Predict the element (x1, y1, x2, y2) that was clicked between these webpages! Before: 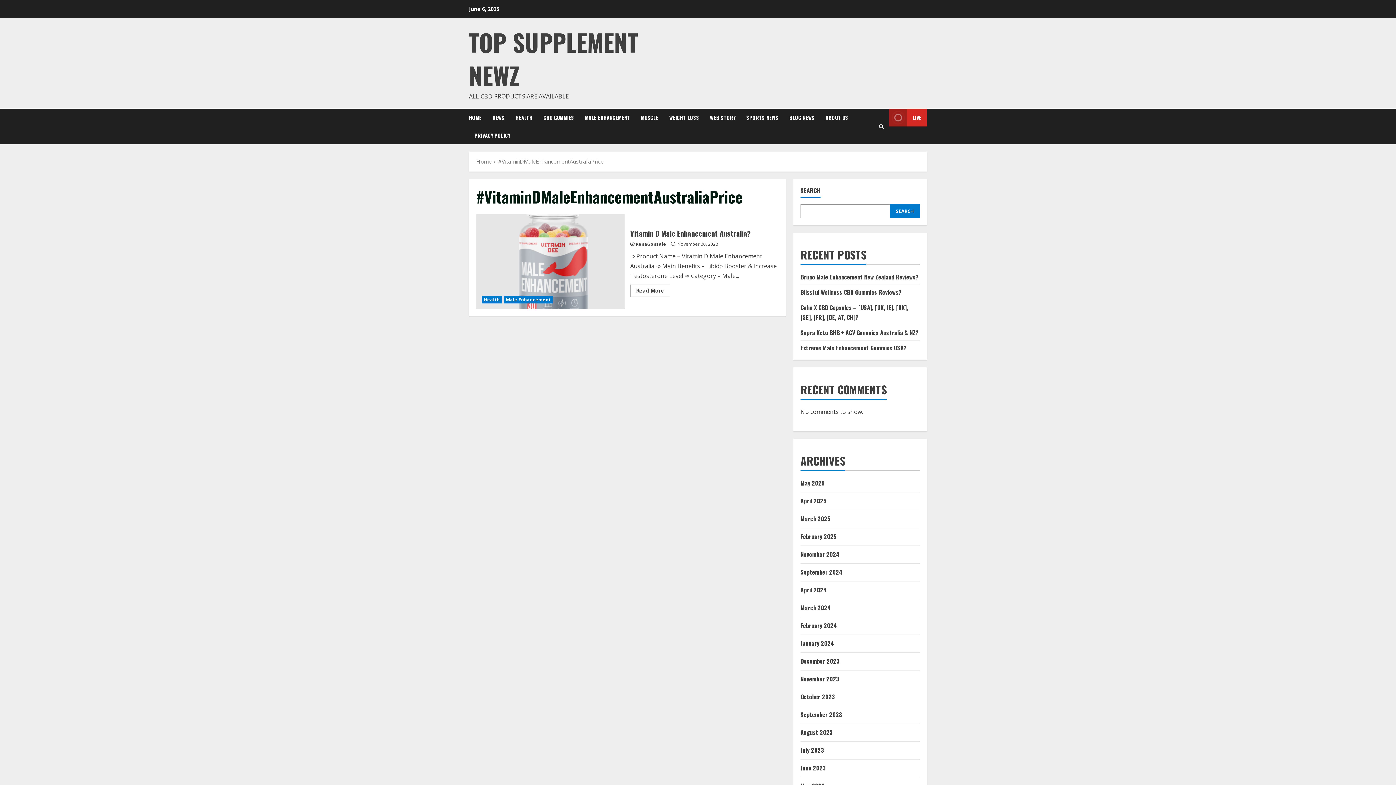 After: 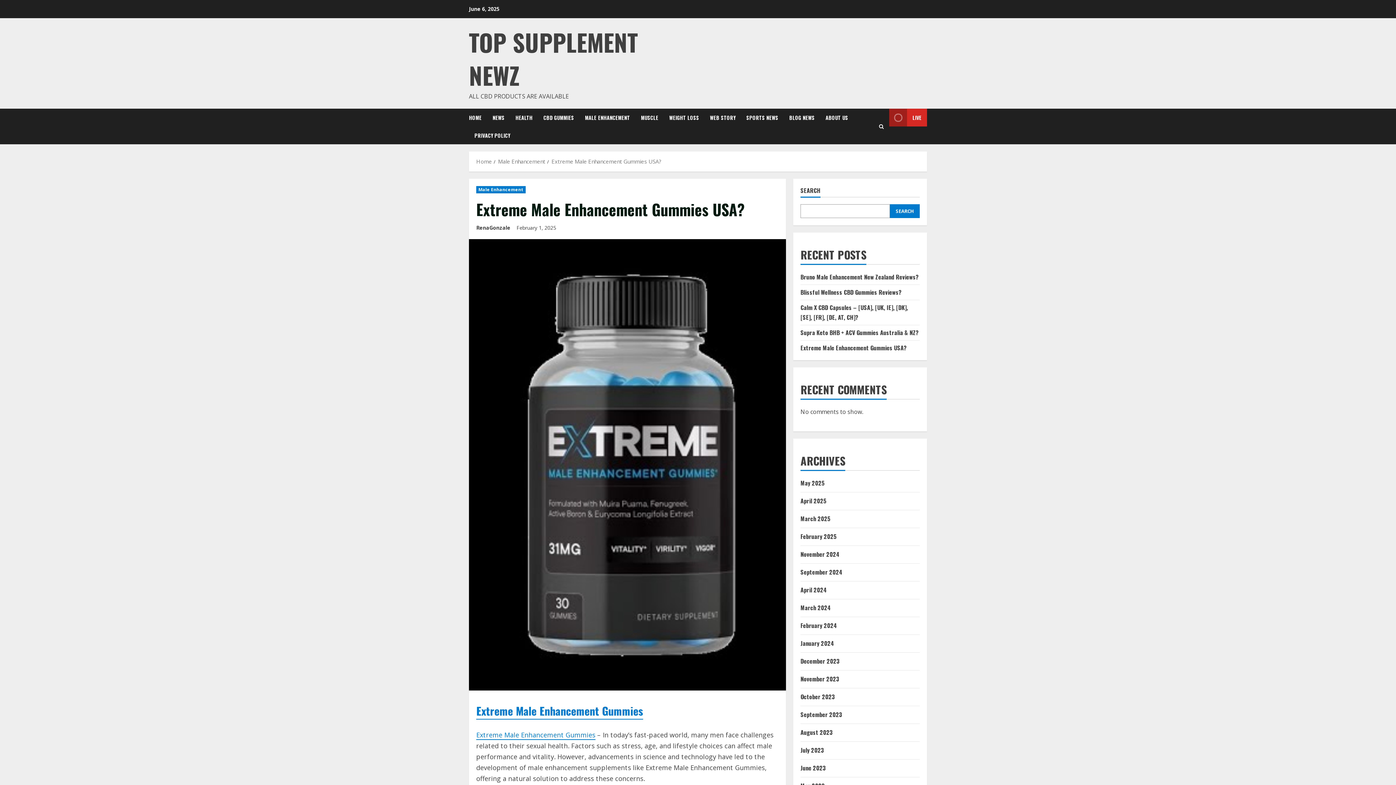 Action: label: Extreme Male Enhancement Gummies USA? bbox: (800, 343, 906, 352)